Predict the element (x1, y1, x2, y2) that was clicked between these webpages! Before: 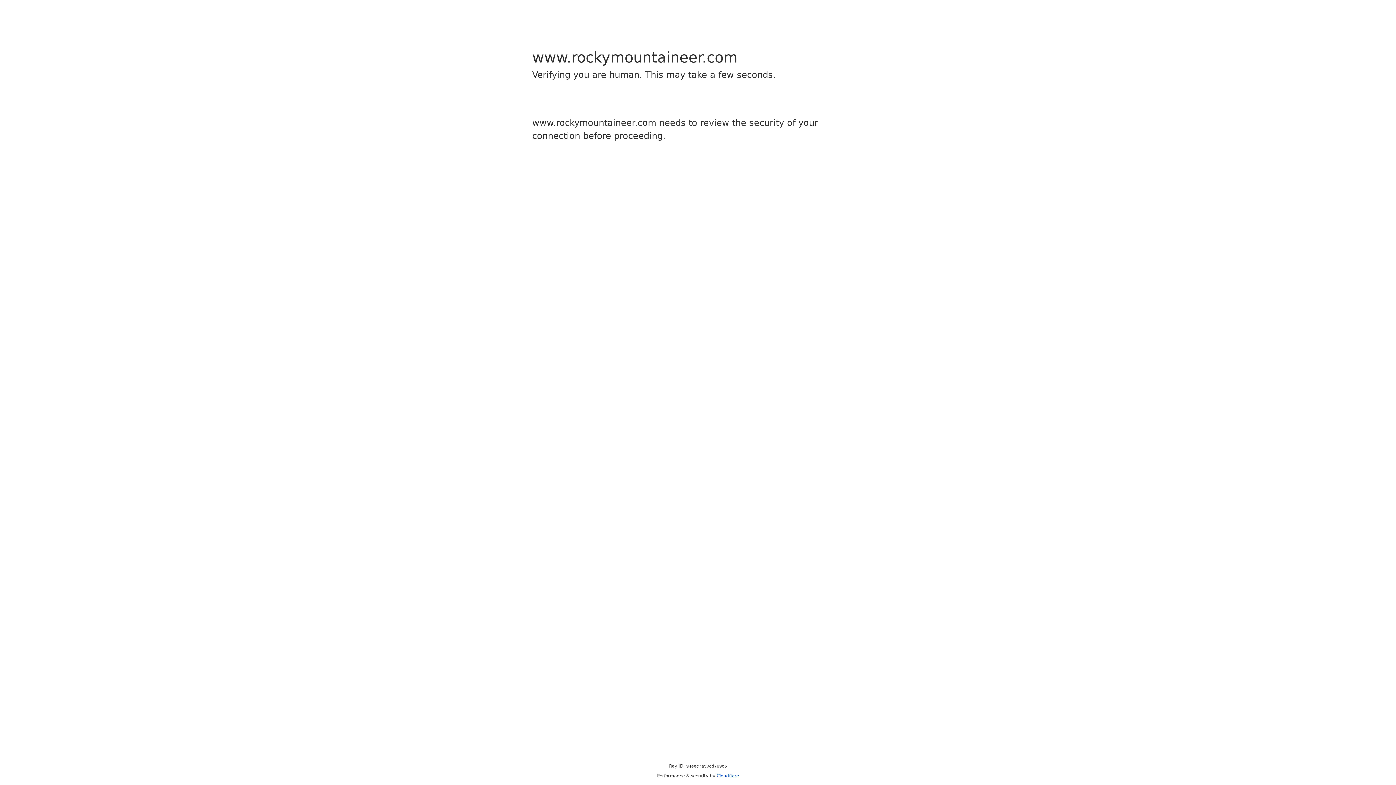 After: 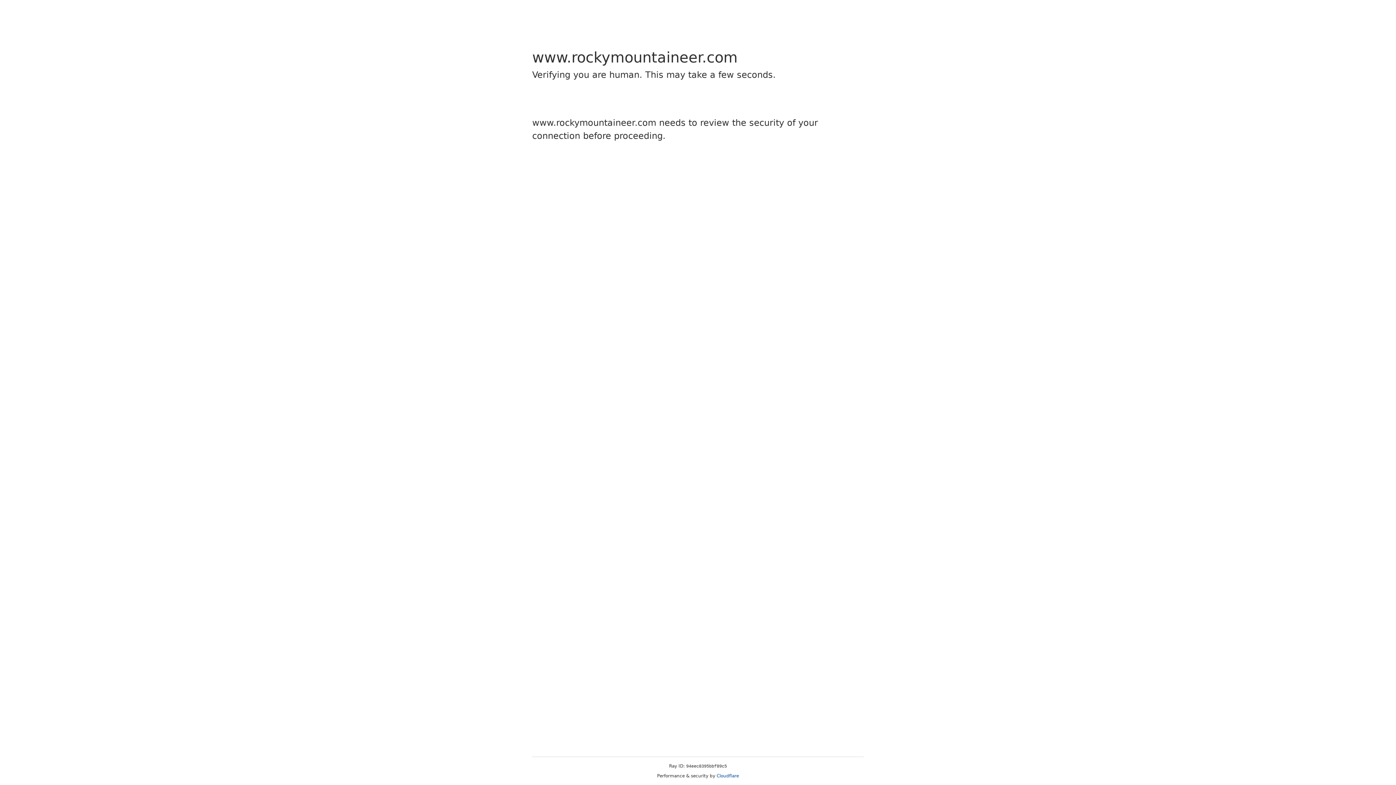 Action: bbox: (716, 773, 739, 778) label: Cloudflare